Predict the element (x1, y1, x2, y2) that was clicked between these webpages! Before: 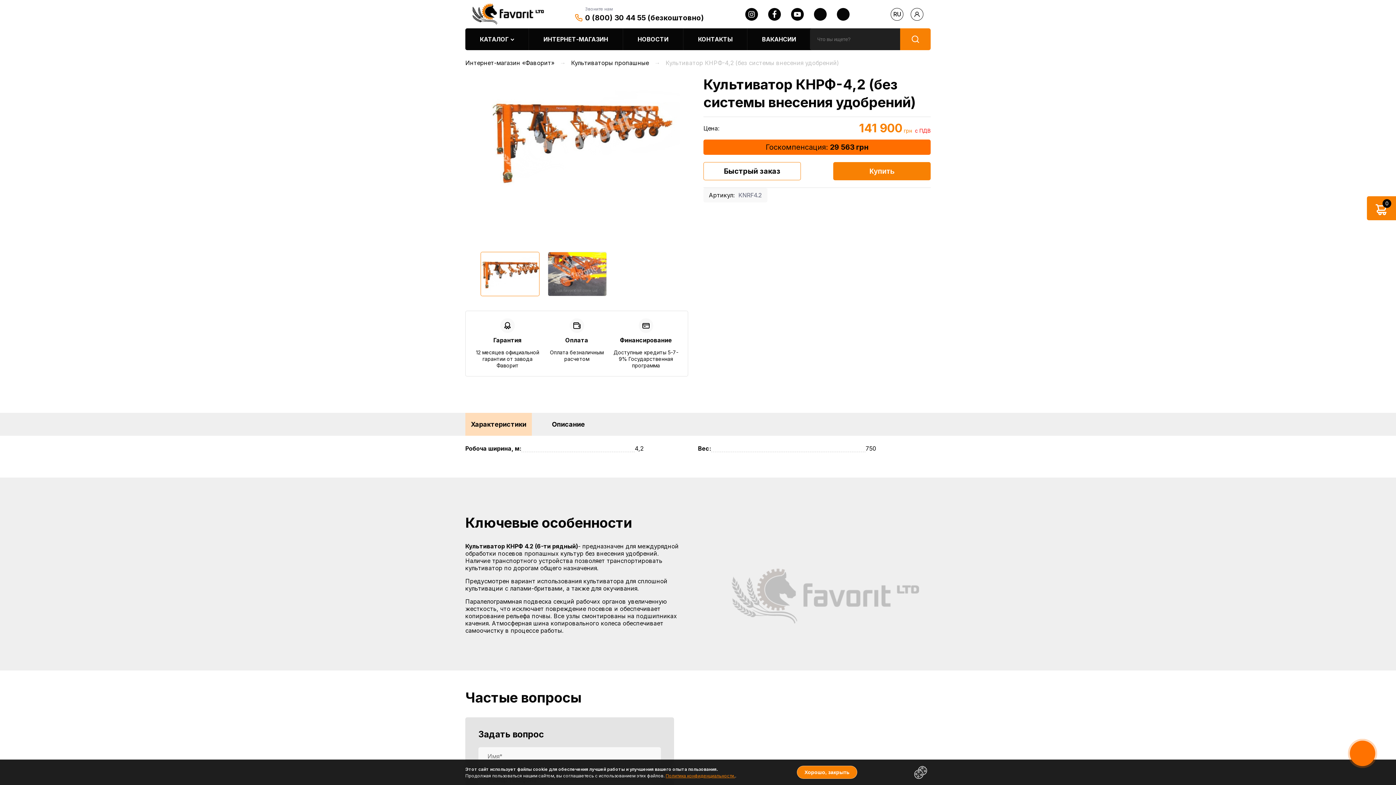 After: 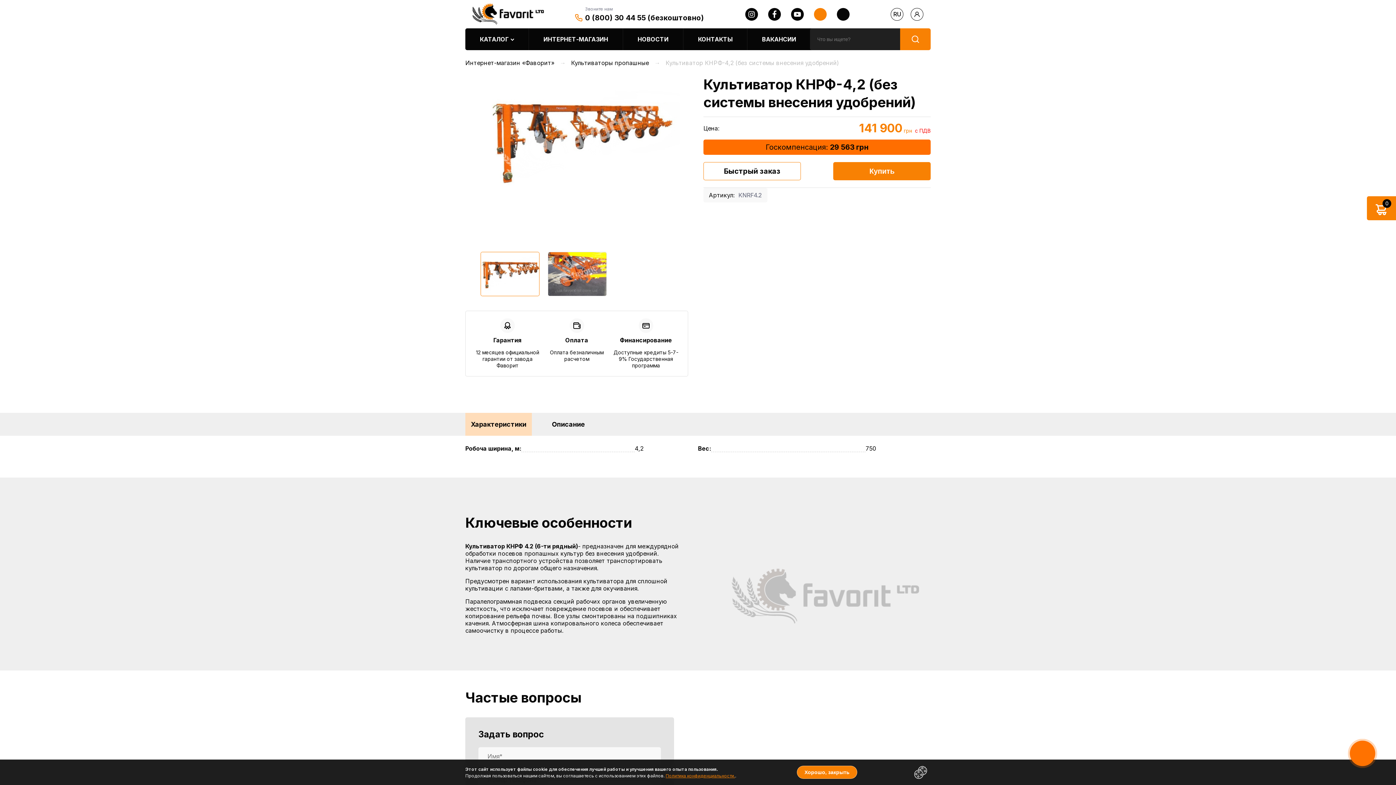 Action: bbox: (814, 7, 826, 20) label: twitter